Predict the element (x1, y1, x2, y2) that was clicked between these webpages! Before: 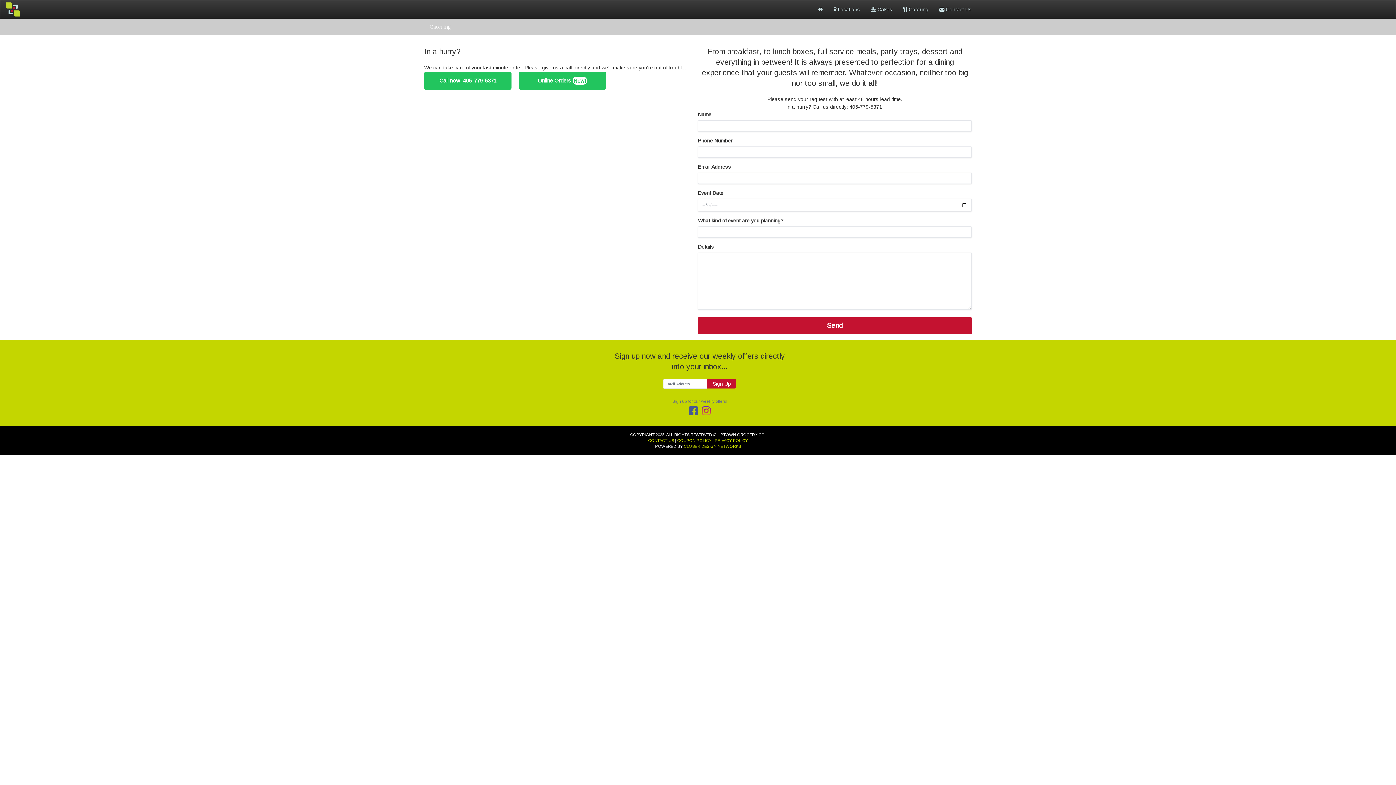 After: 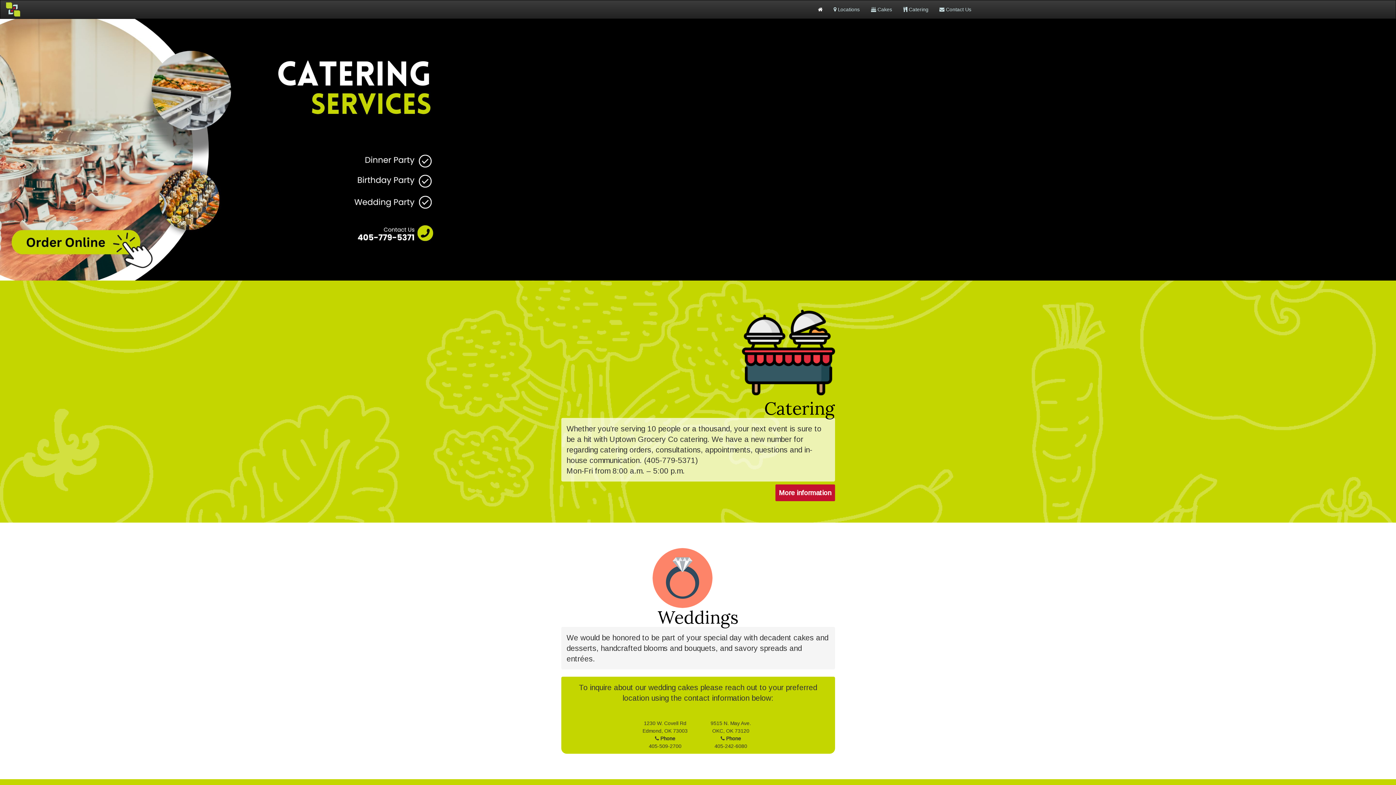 Action: bbox: (812, 0, 828, 18)